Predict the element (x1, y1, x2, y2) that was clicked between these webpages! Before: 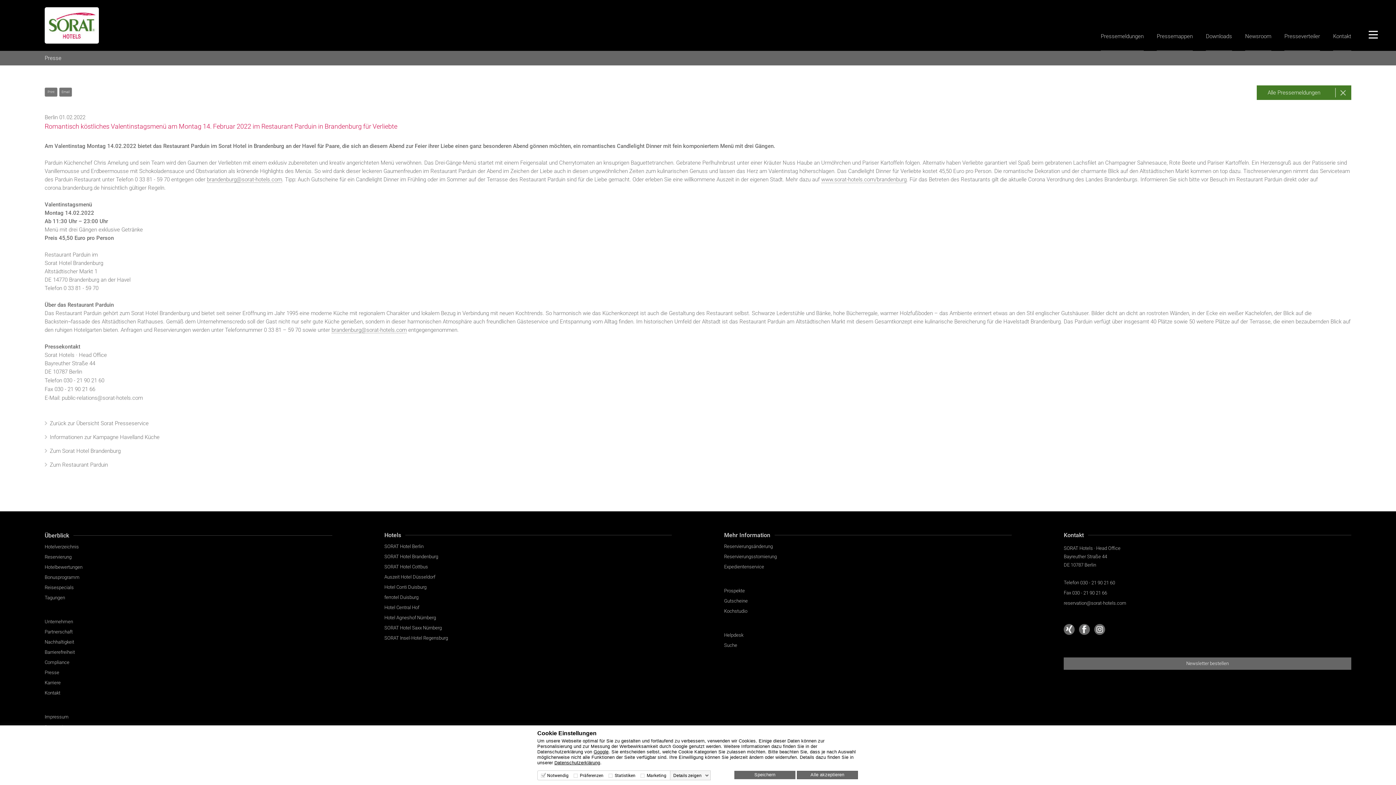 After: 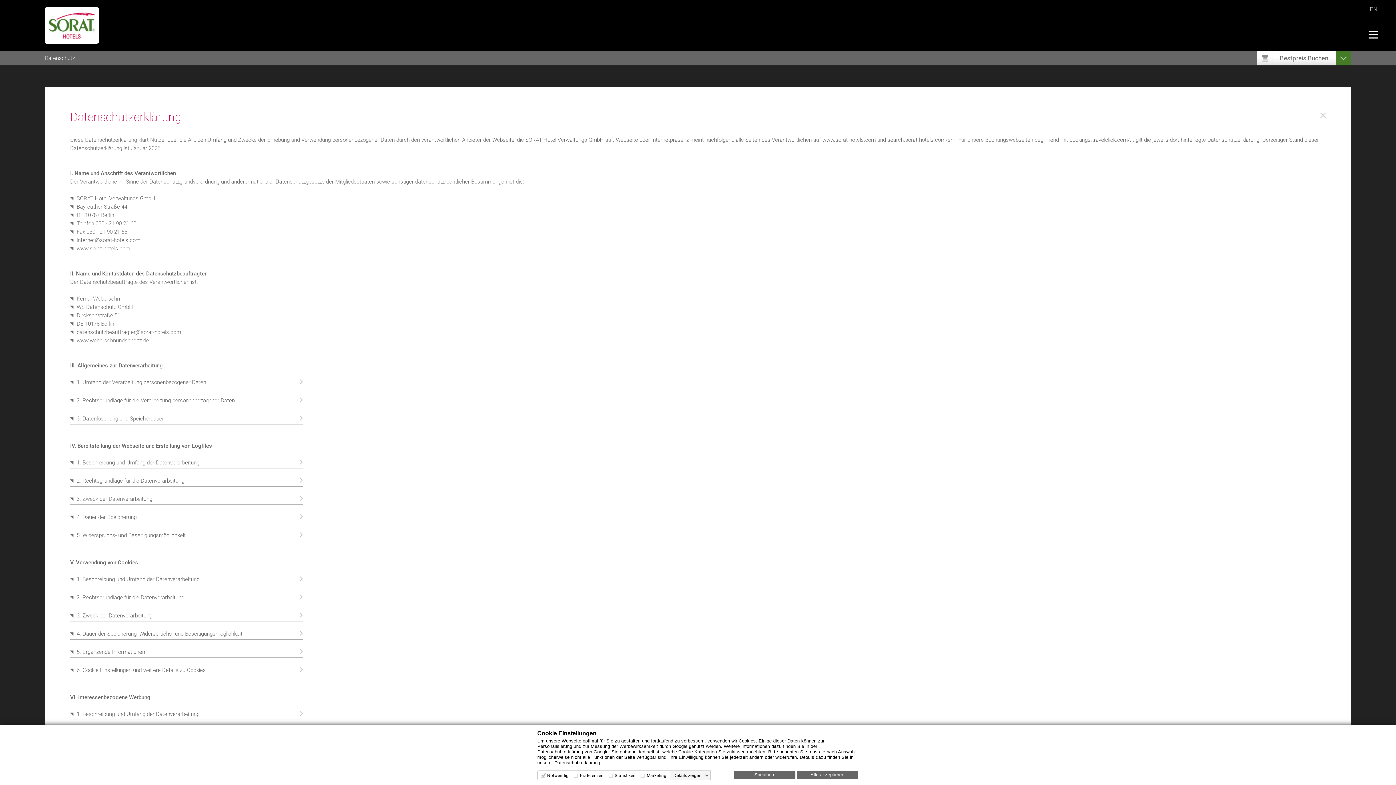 Action: label: Datenschutzerklärung bbox: (554, 760, 600, 765)